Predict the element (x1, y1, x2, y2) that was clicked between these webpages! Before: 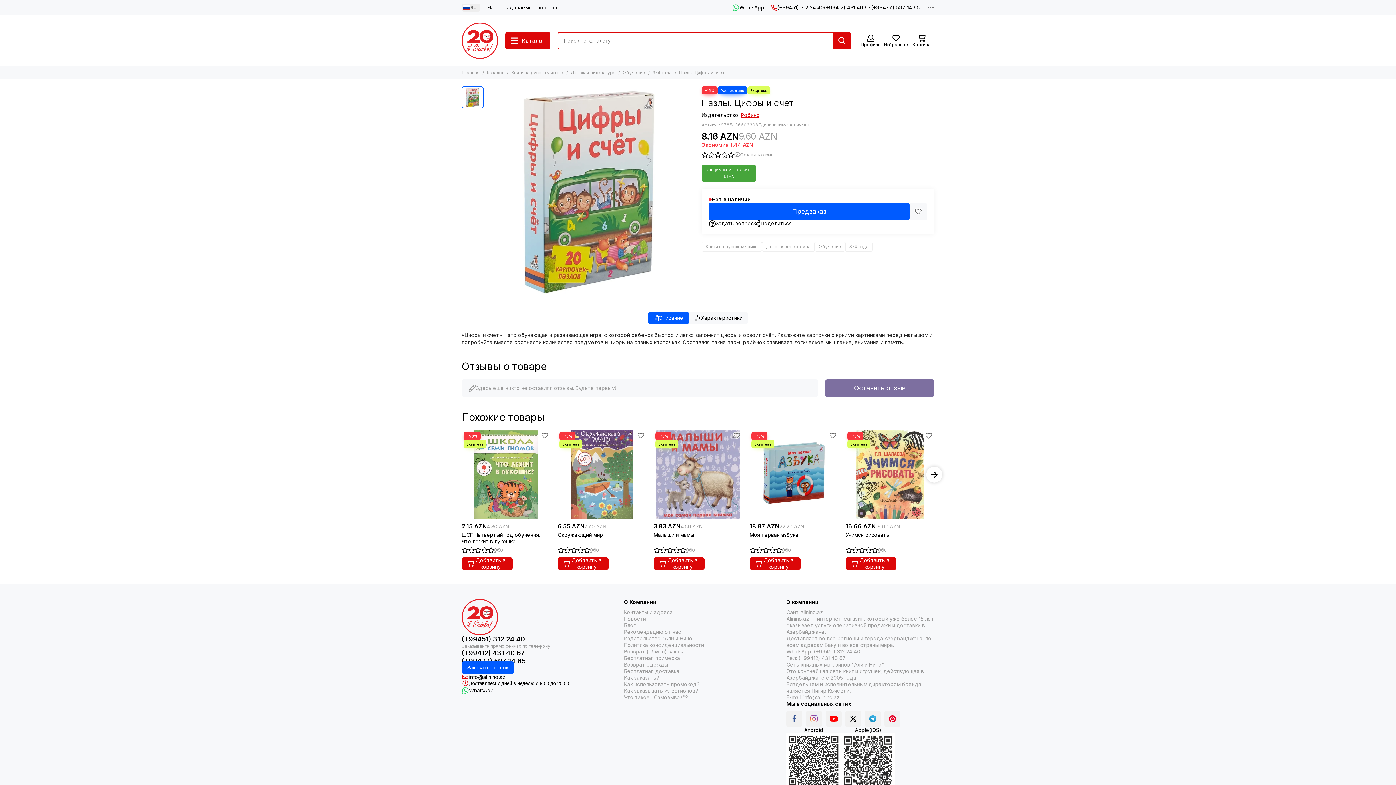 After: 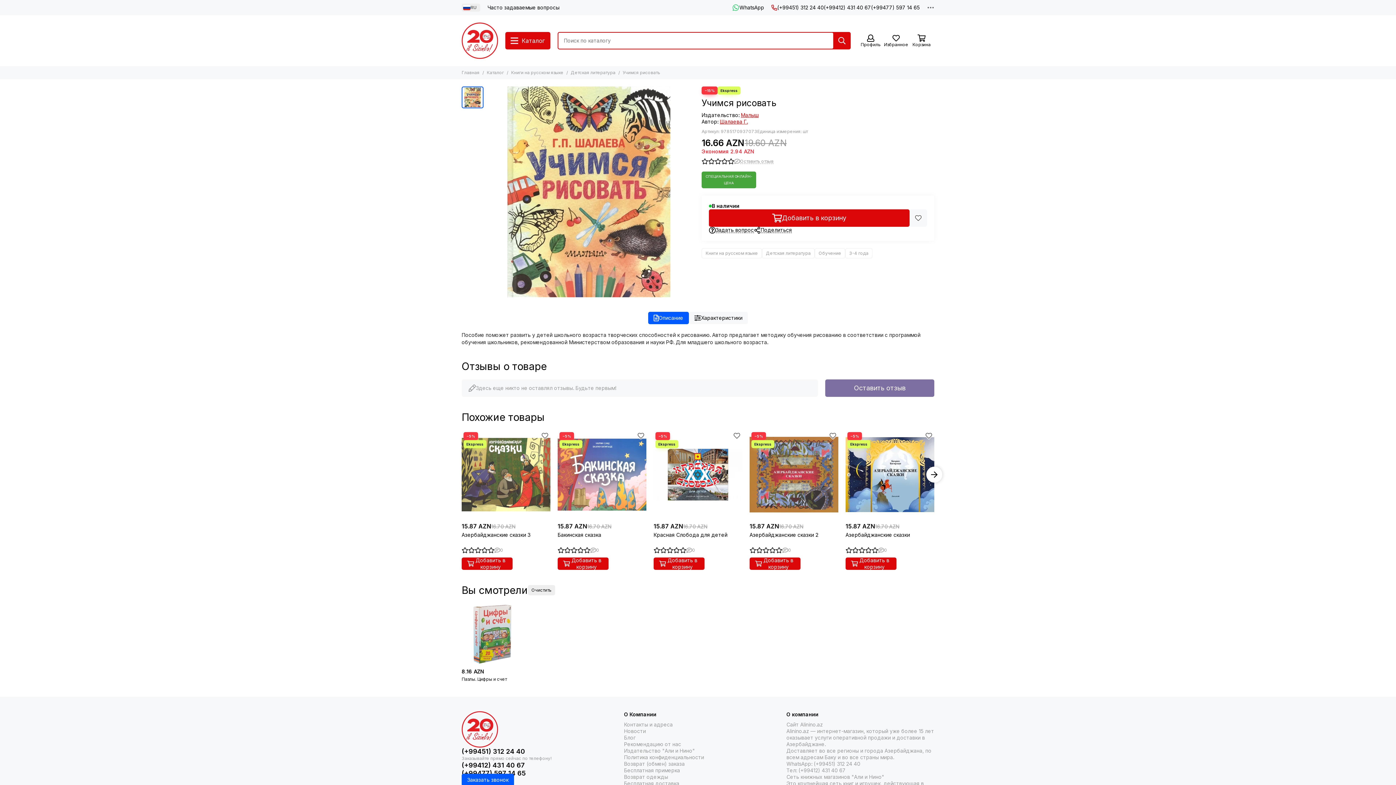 Action: bbox: (845, 430, 934, 519) label: Учимся рисовать